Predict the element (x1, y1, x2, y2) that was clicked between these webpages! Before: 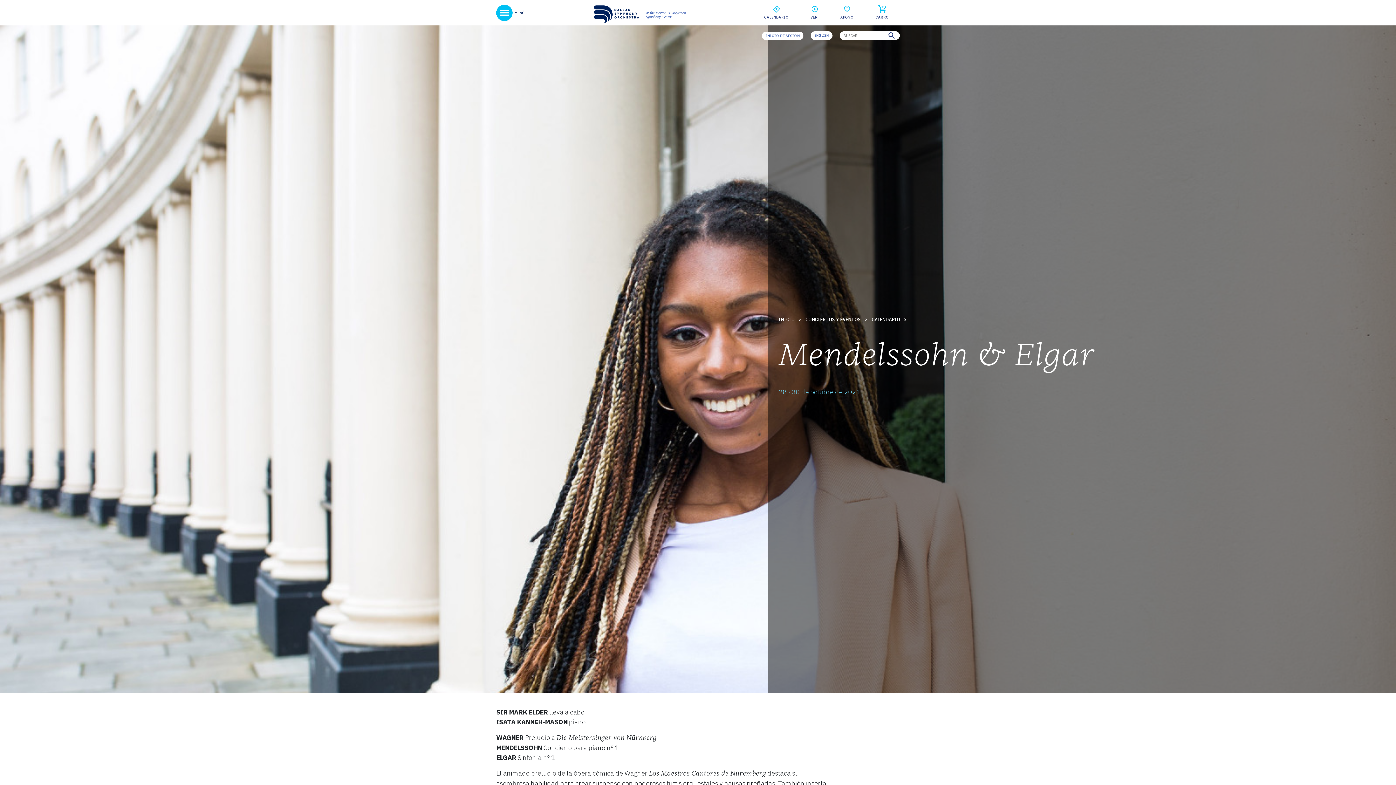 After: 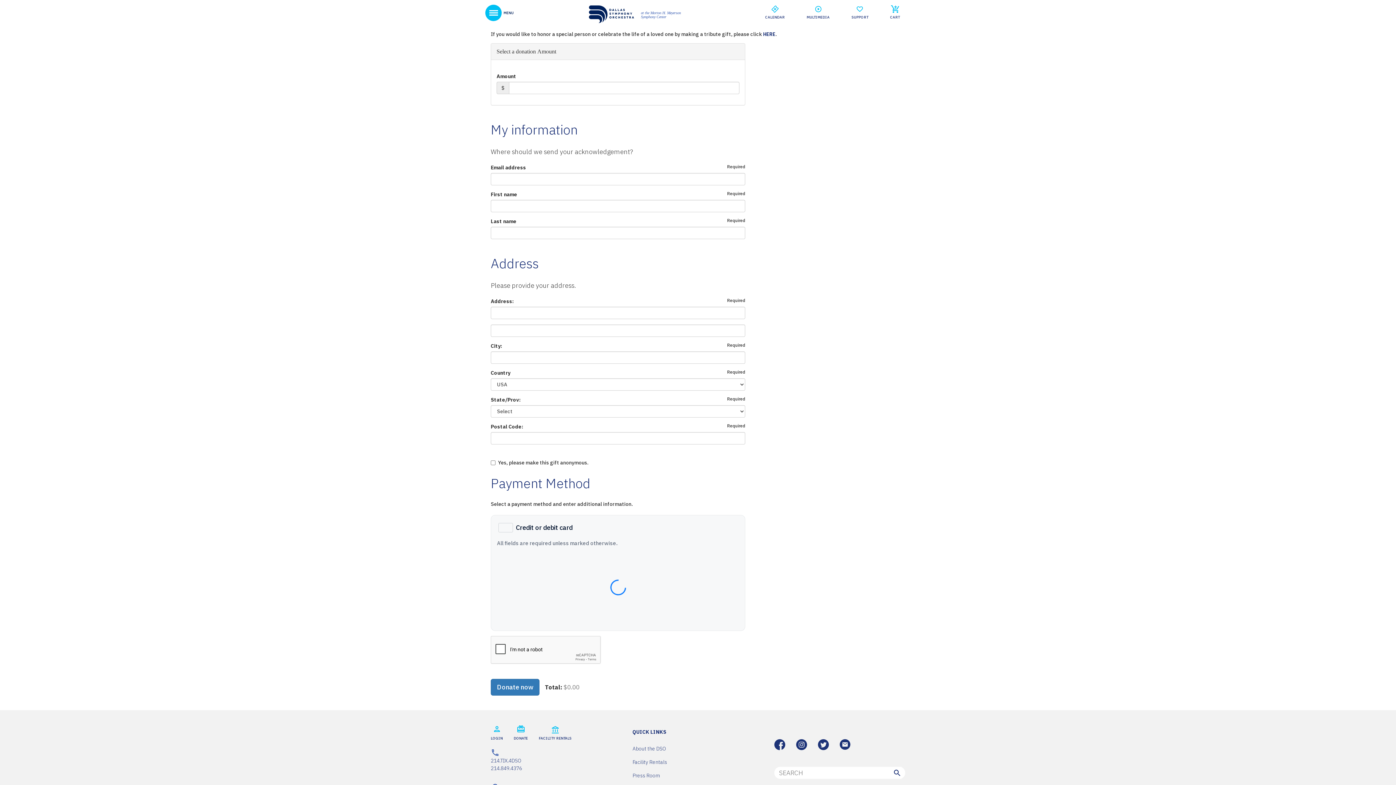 Action: label: APOYO bbox: (840, 4, 853, 20)